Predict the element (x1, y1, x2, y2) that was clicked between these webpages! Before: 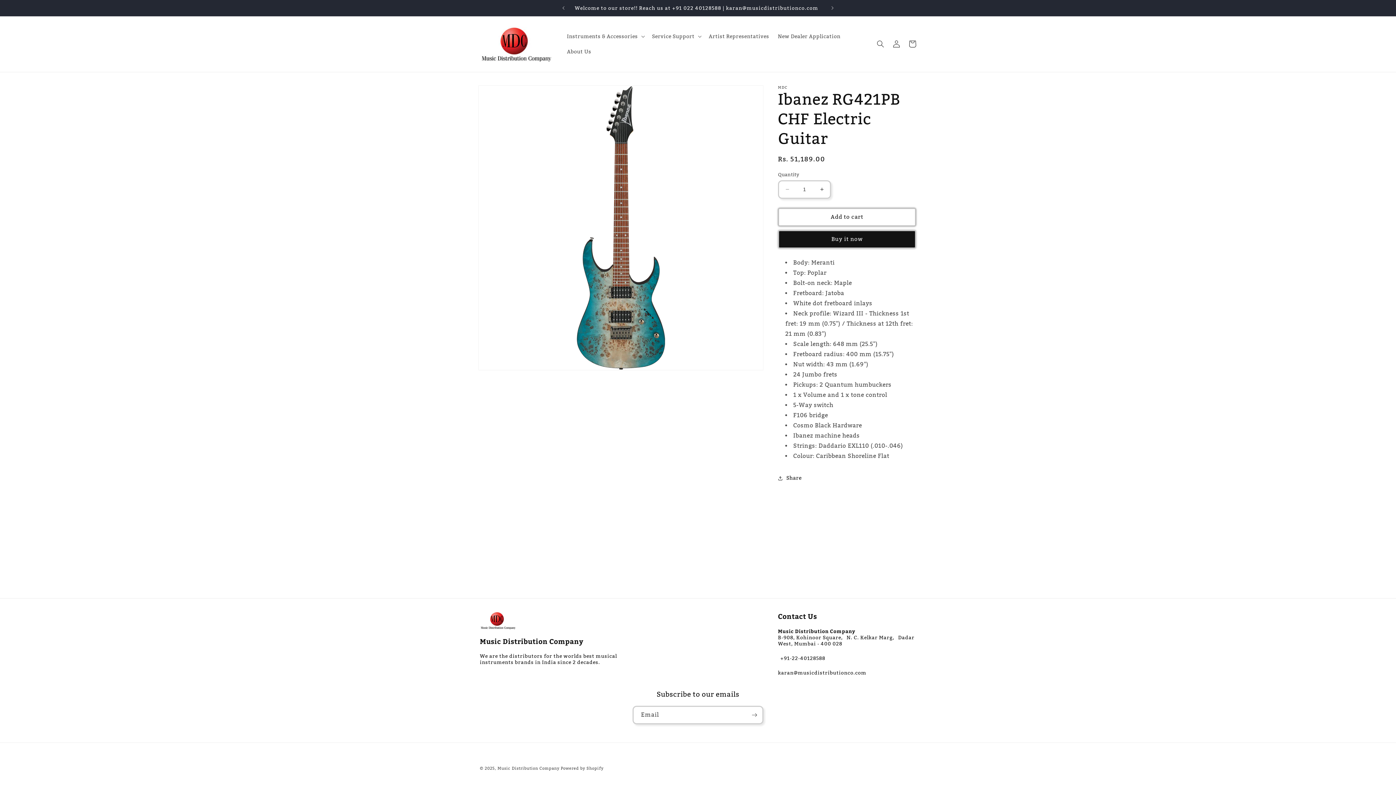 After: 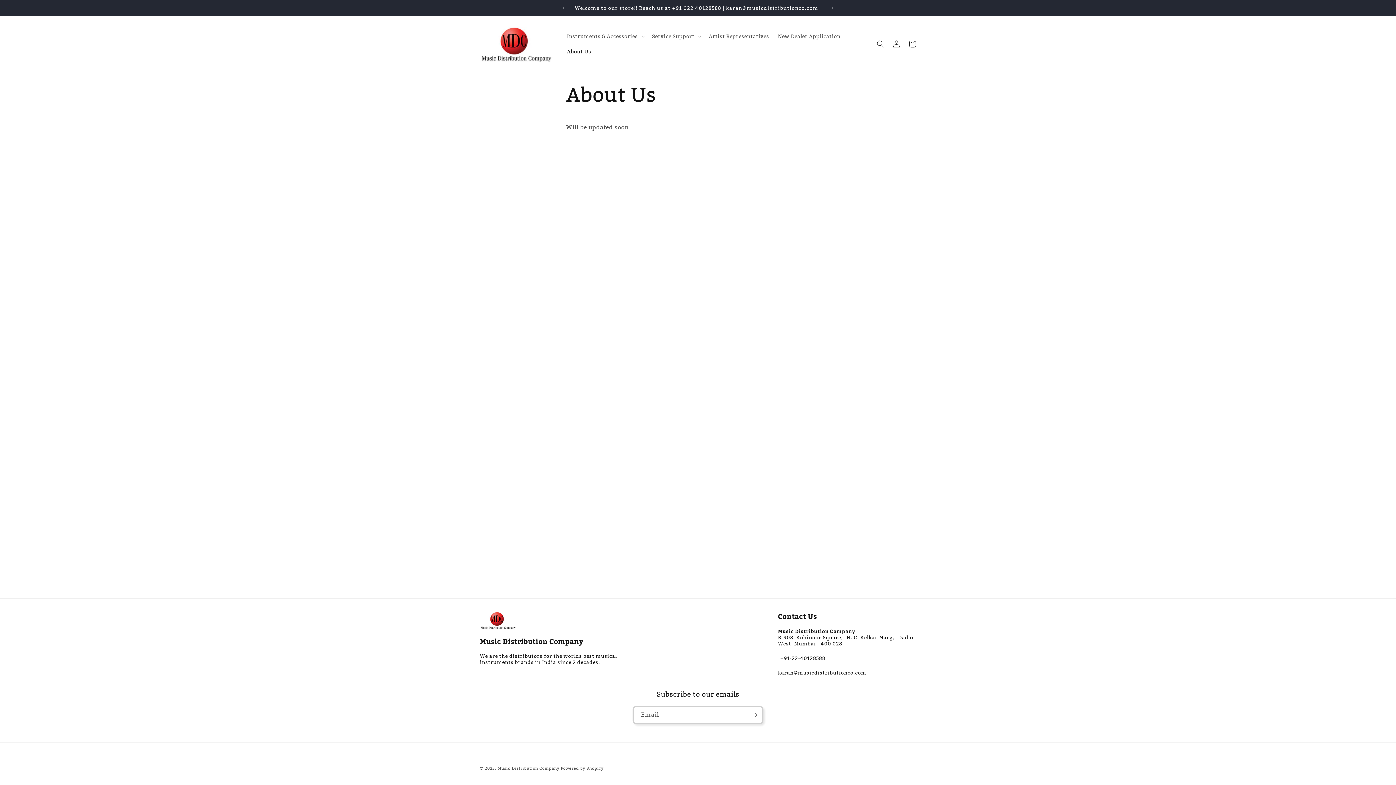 Action: label: About Us bbox: (562, 44, 595, 59)